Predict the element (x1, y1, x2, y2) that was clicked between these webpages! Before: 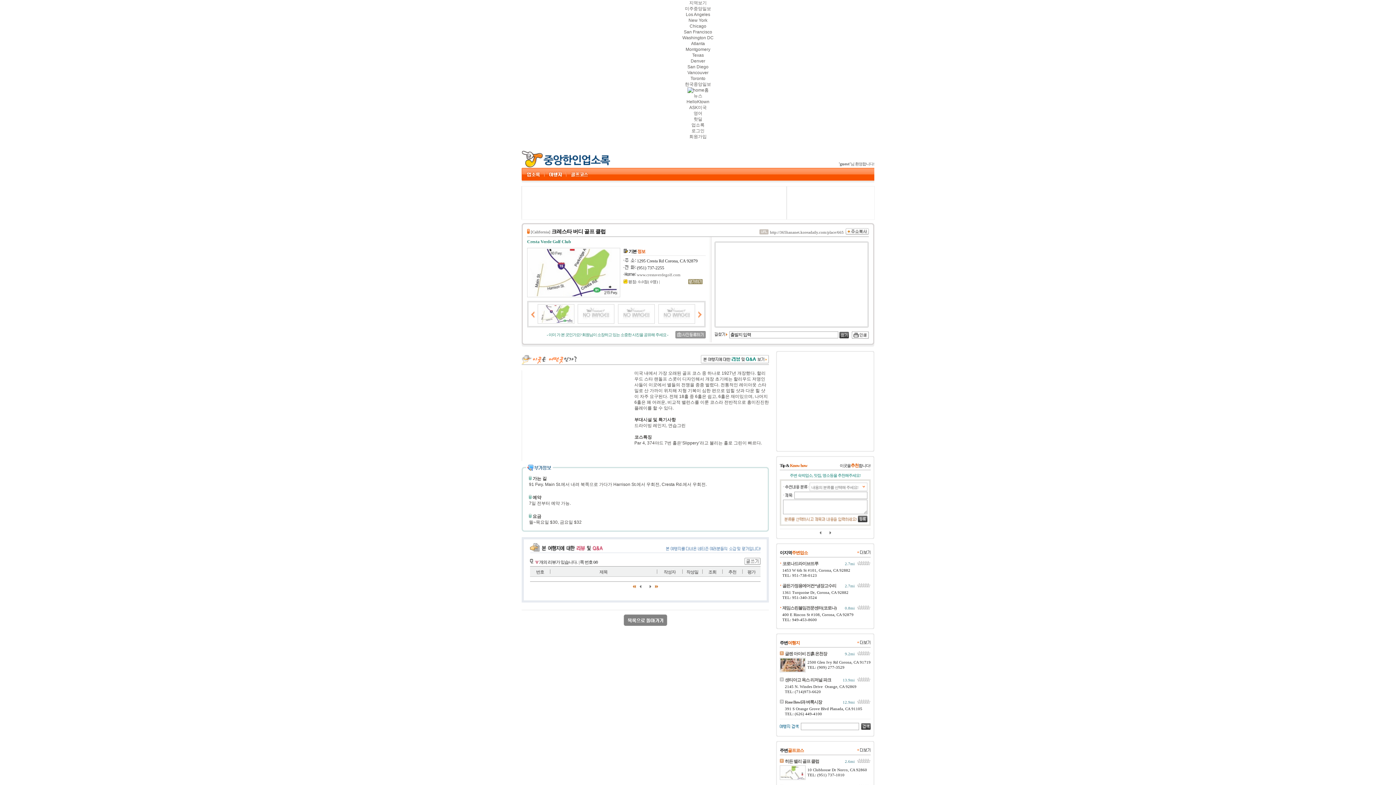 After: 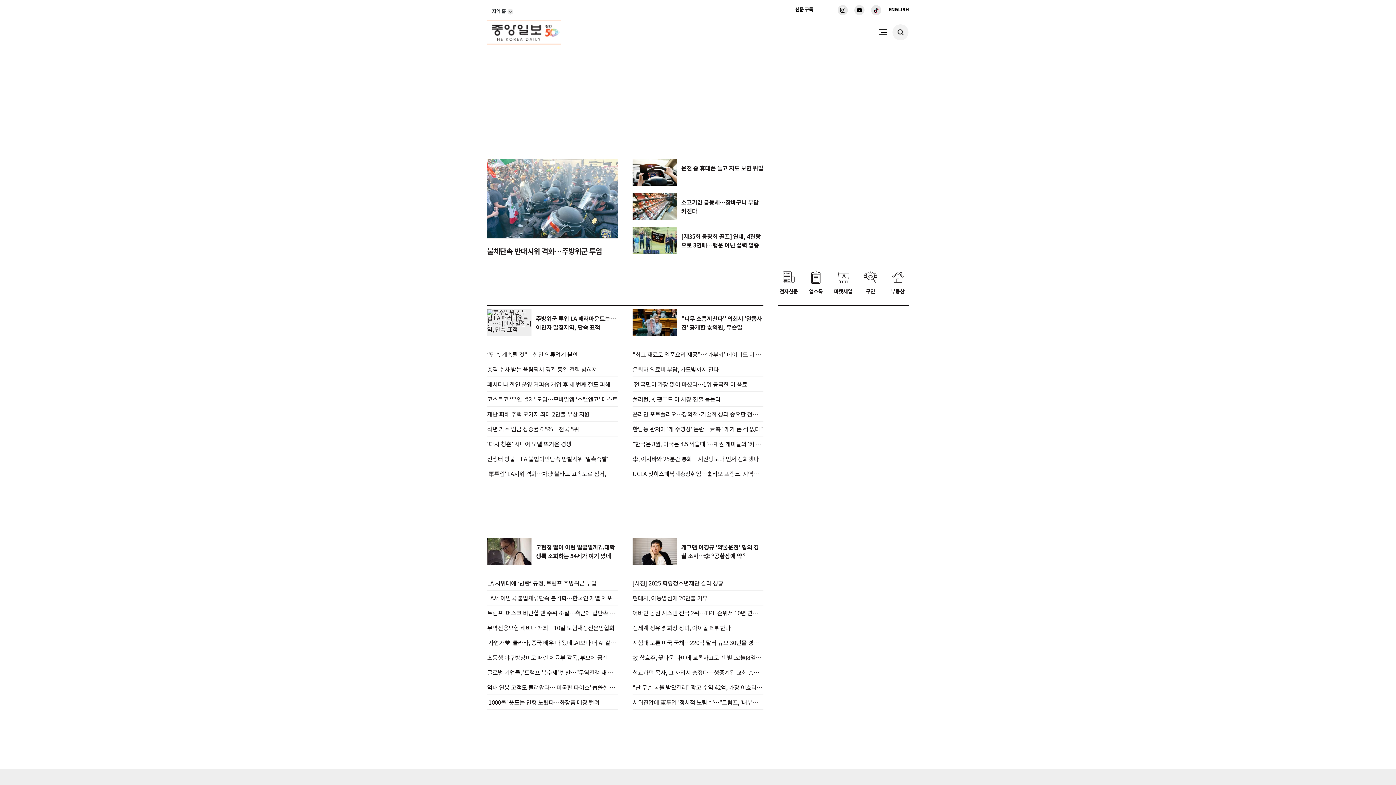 Action: label: Texas bbox: (692, 52, 704, 57)